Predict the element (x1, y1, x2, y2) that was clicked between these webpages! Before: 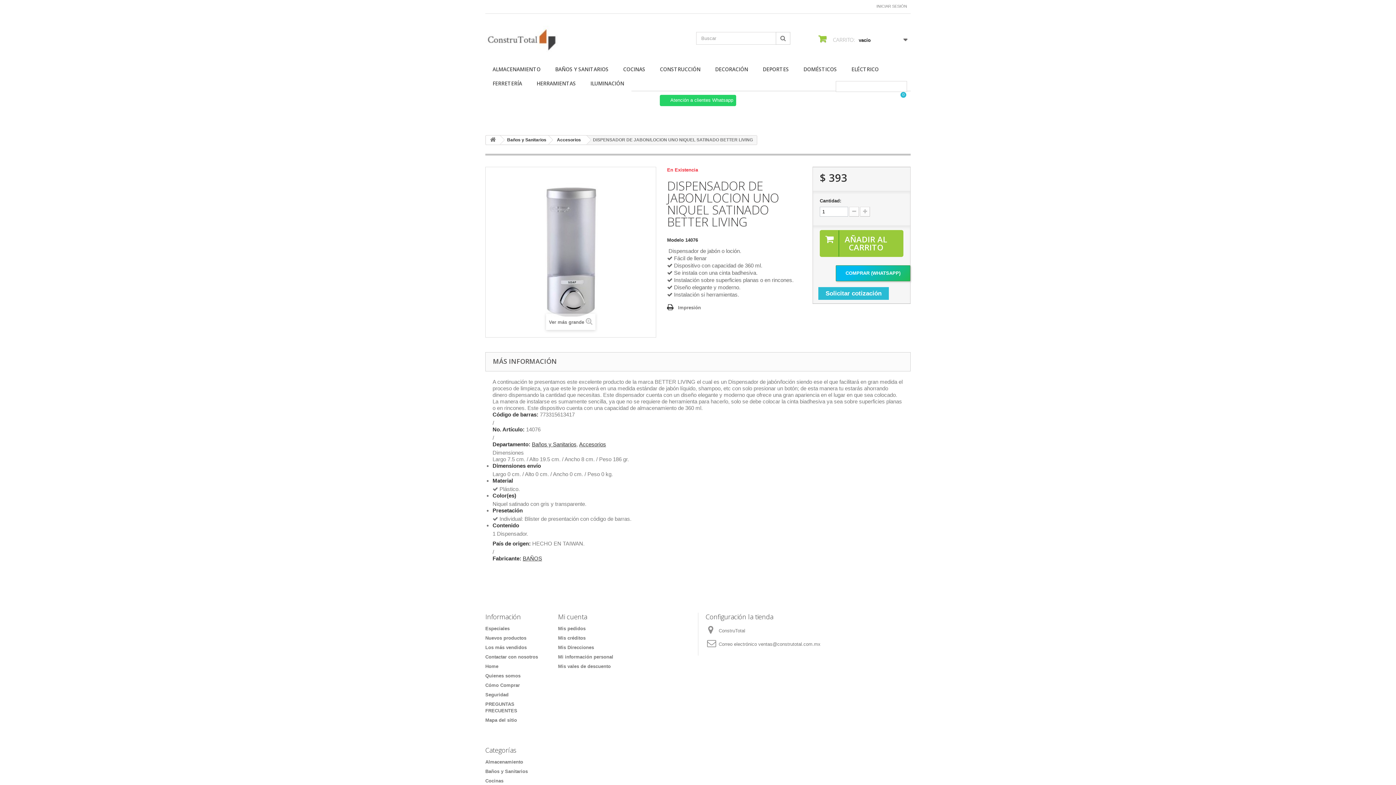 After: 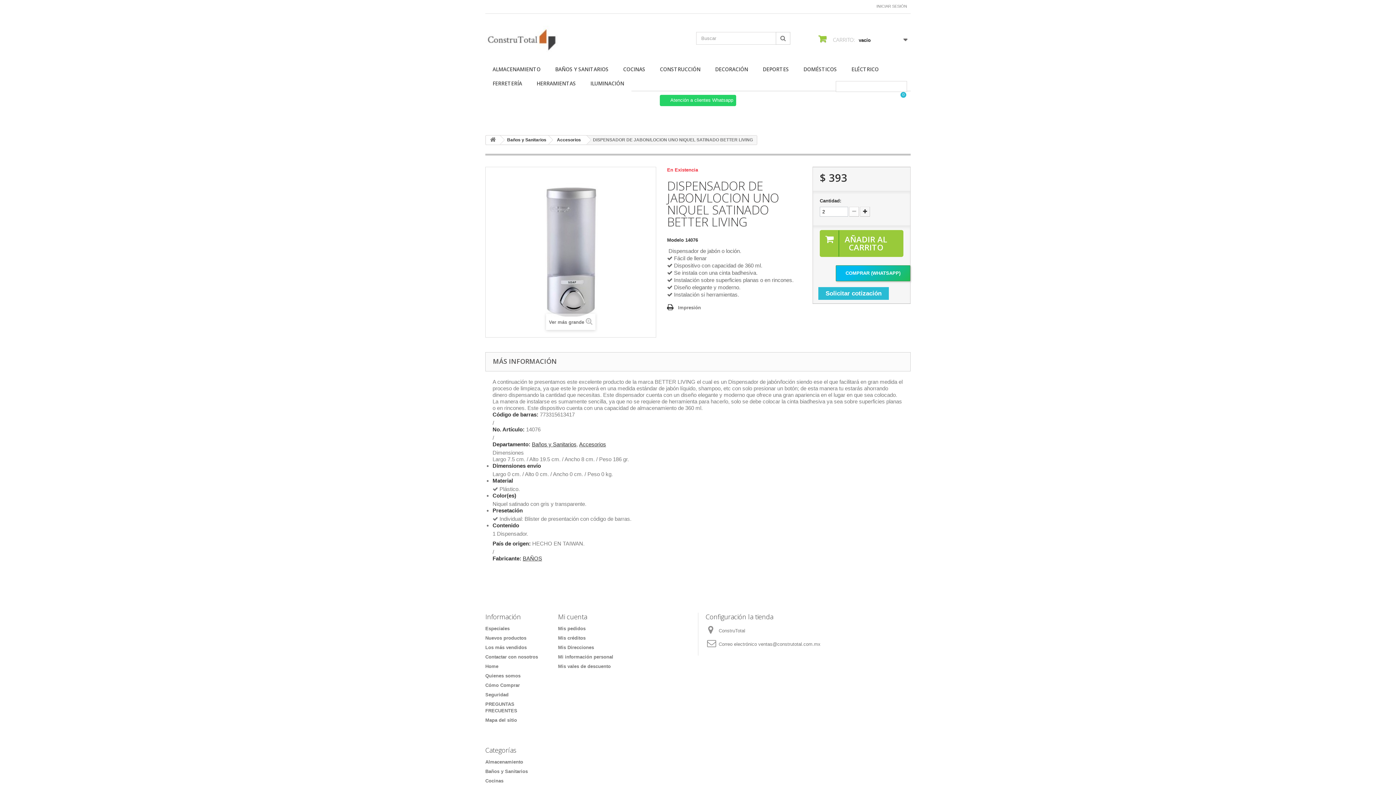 Action: bbox: (860, 206, 870, 216)